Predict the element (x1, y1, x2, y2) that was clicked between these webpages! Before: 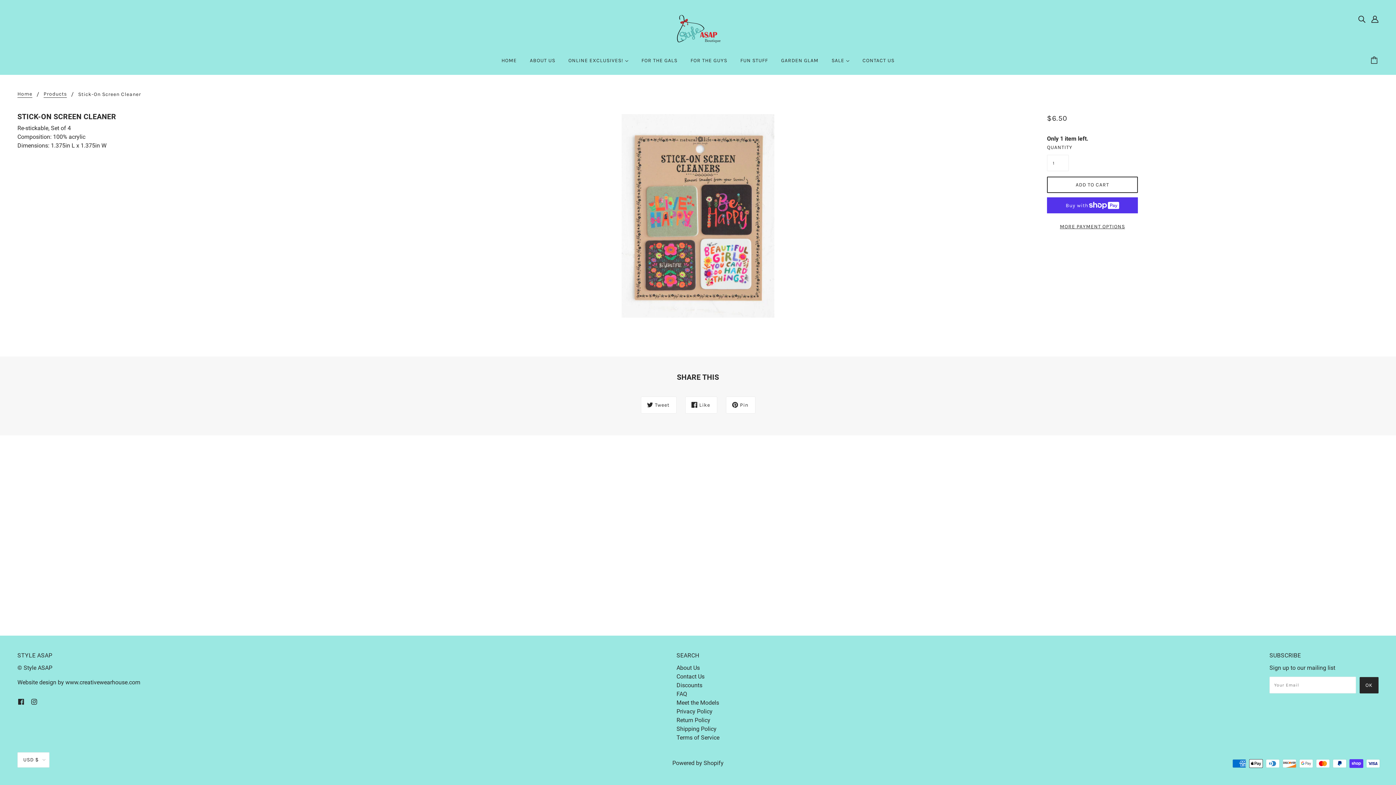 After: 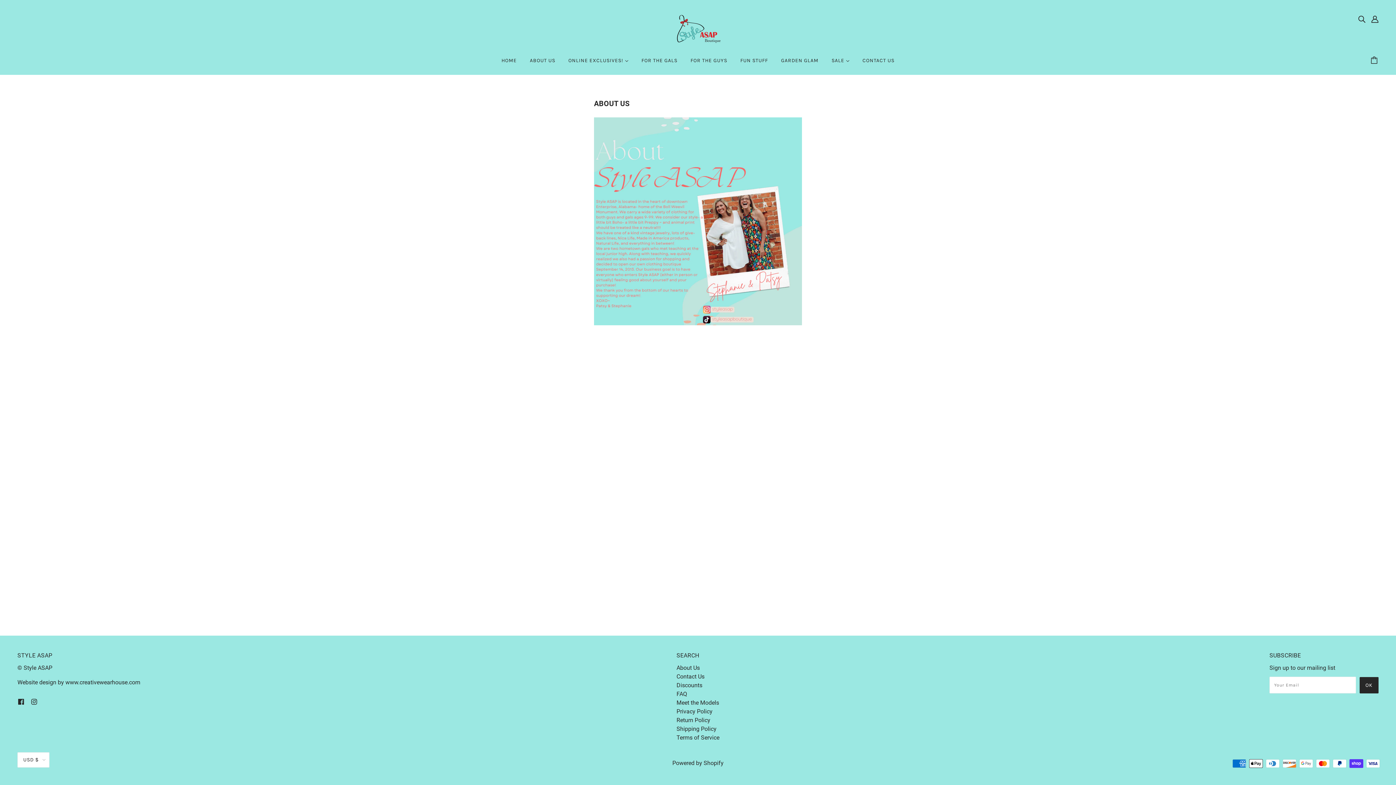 Action: bbox: (524, 52, 561, 74) label: ABOUT US